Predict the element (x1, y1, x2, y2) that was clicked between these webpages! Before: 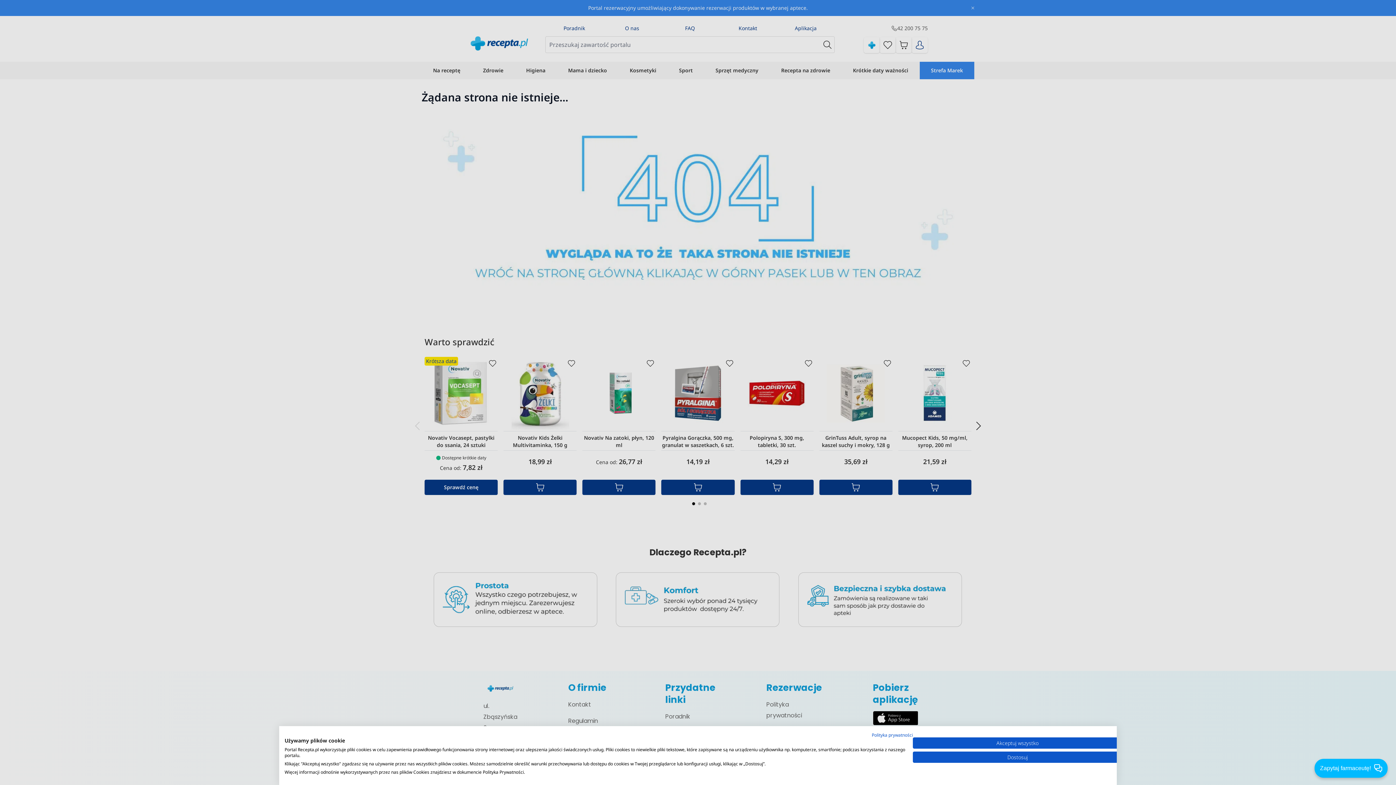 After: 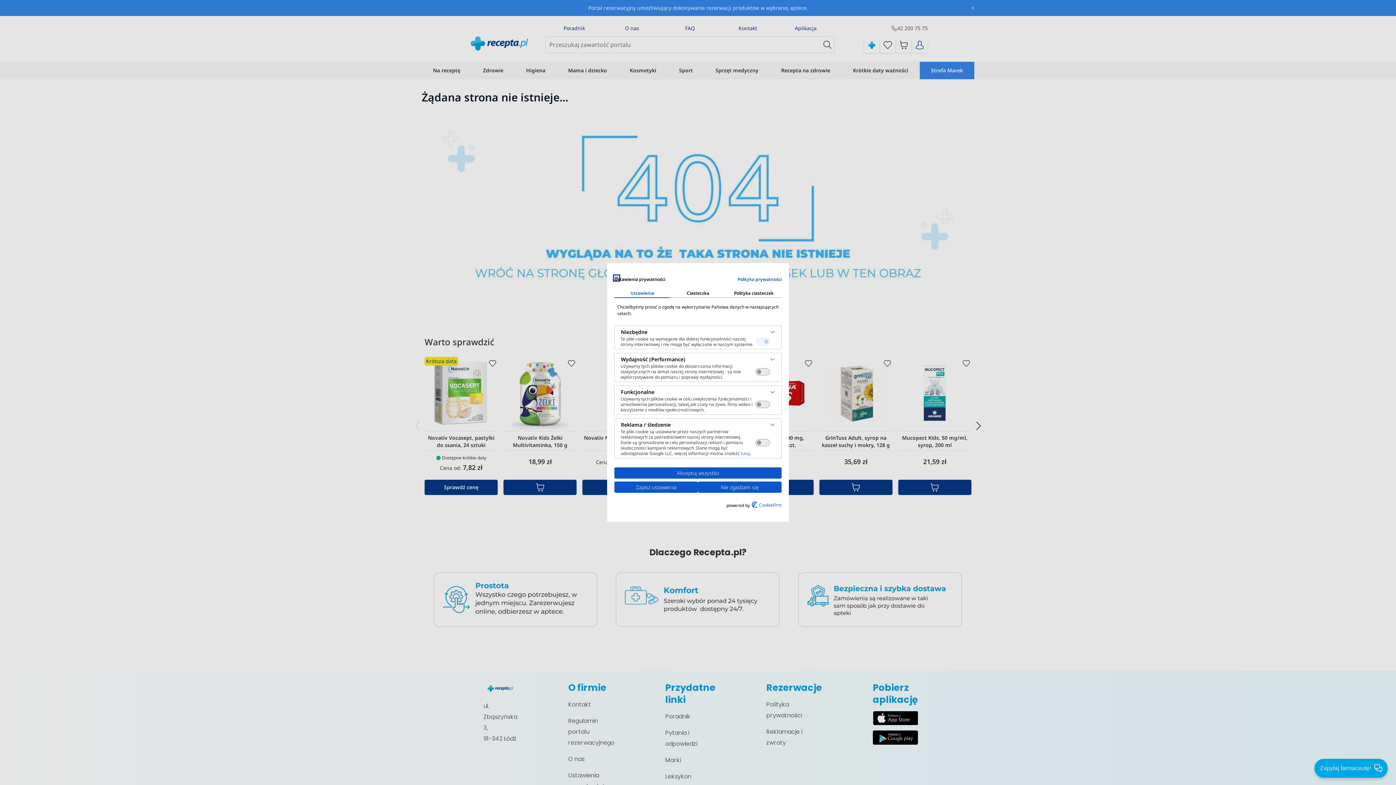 Action: label: Dostosuj preferencje cookie bbox: (913, 752, 1122, 764)